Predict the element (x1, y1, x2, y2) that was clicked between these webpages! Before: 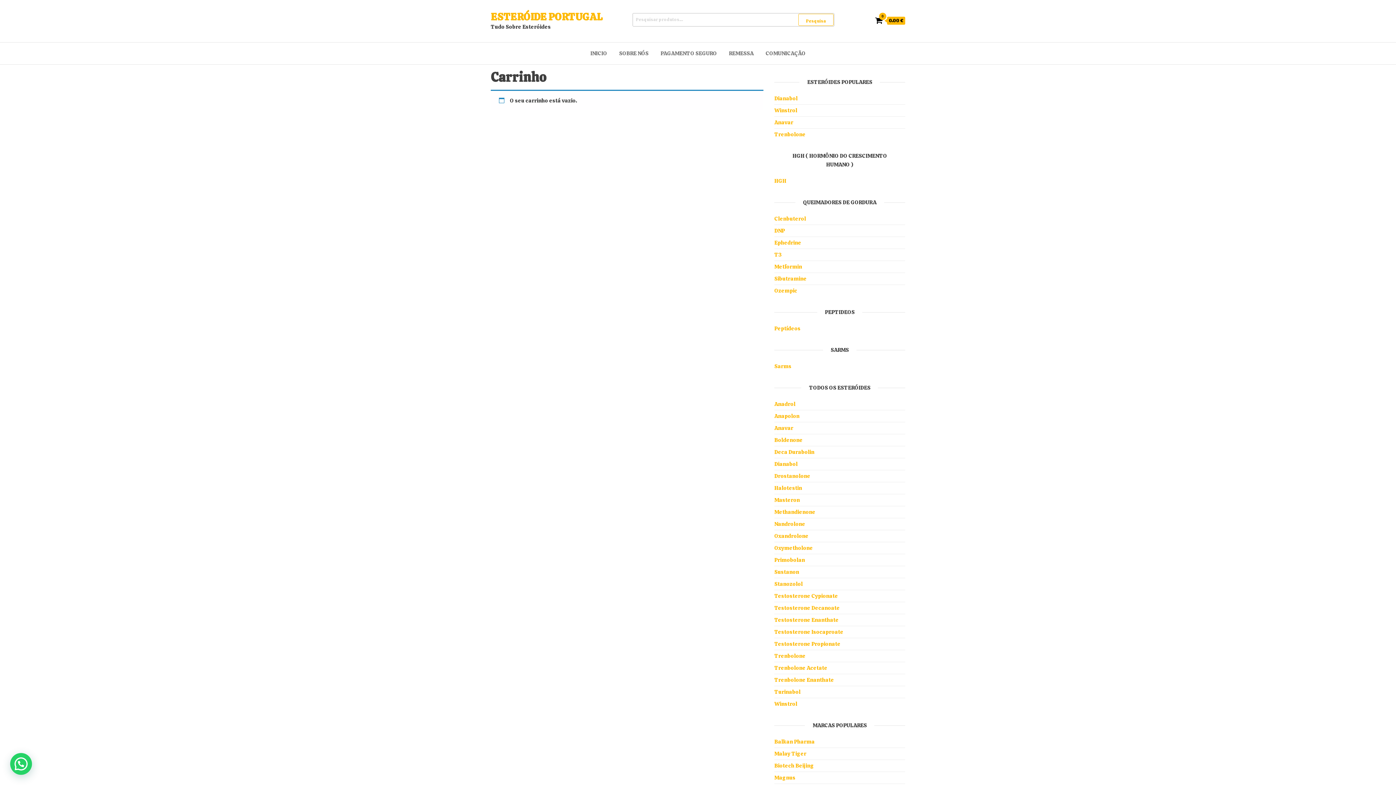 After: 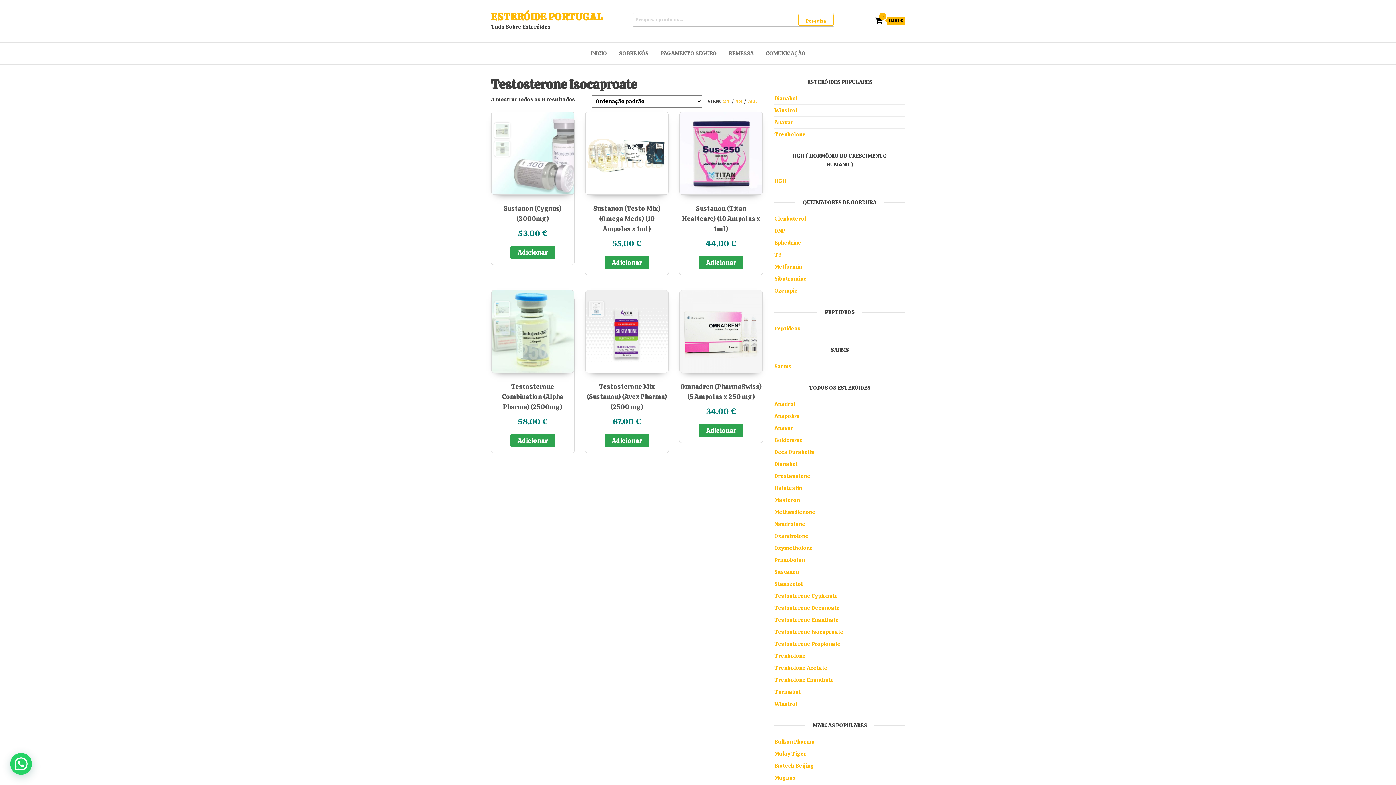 Action: bbox: (774, 628, 843, 636) label: Testosterone Isocaproate